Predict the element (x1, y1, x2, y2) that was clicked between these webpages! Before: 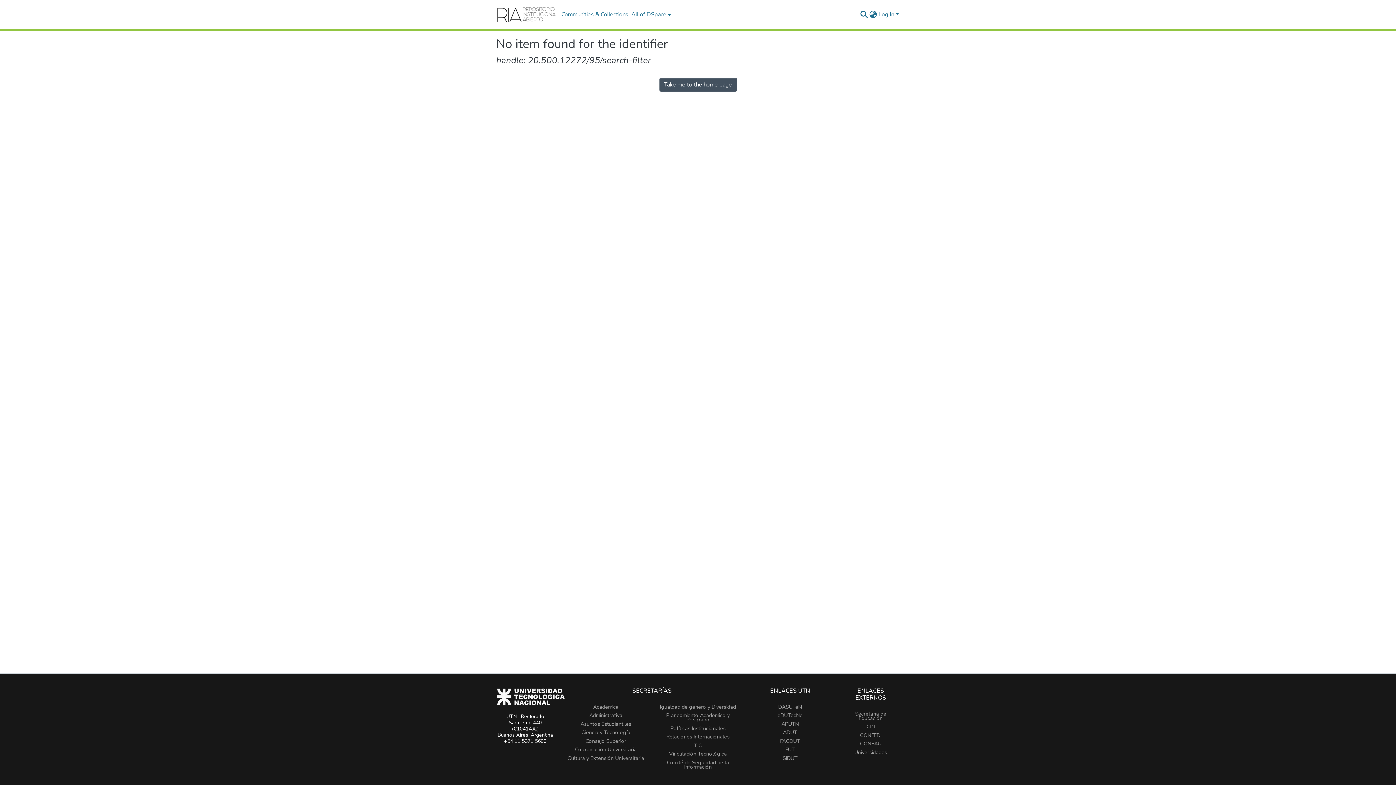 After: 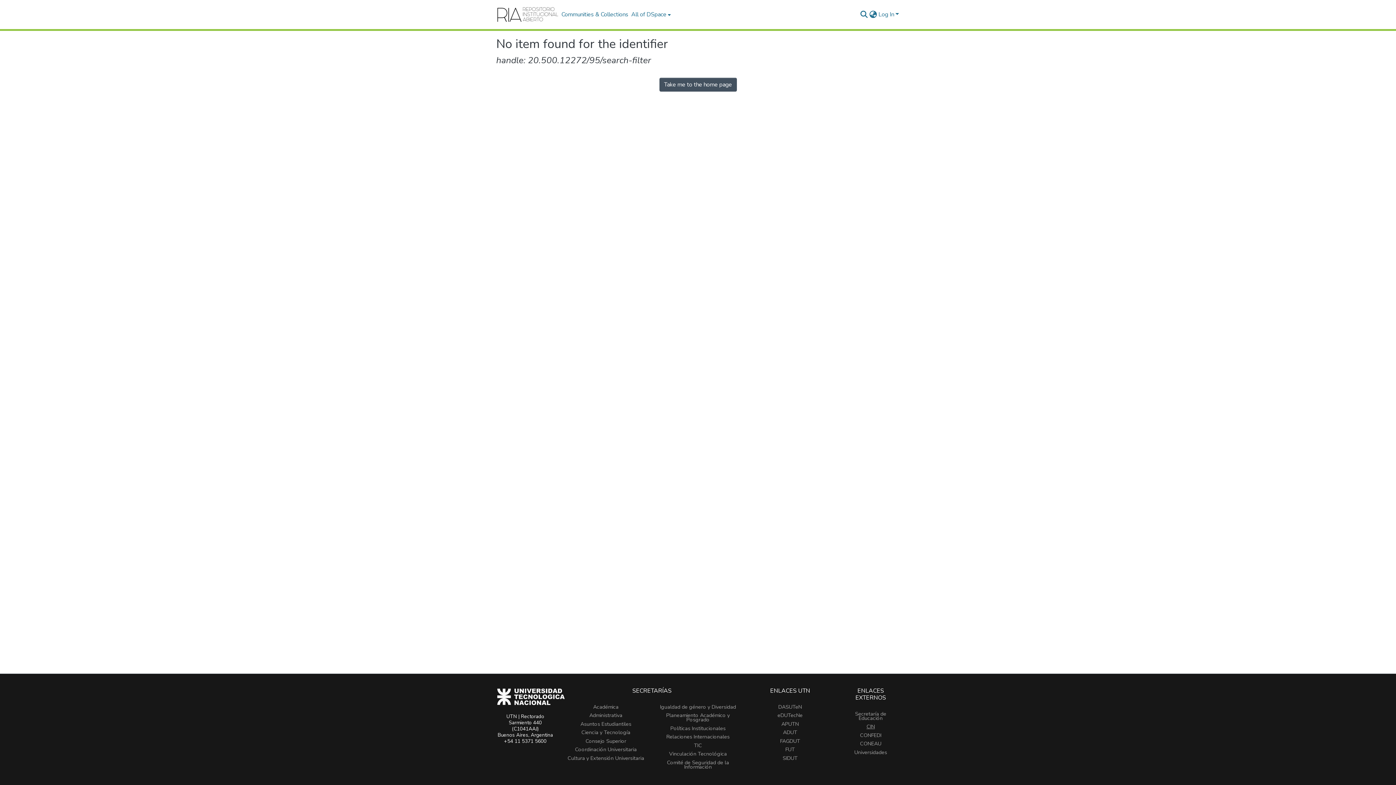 Action: bbox: (866, 723, 875, 730) label: CIN